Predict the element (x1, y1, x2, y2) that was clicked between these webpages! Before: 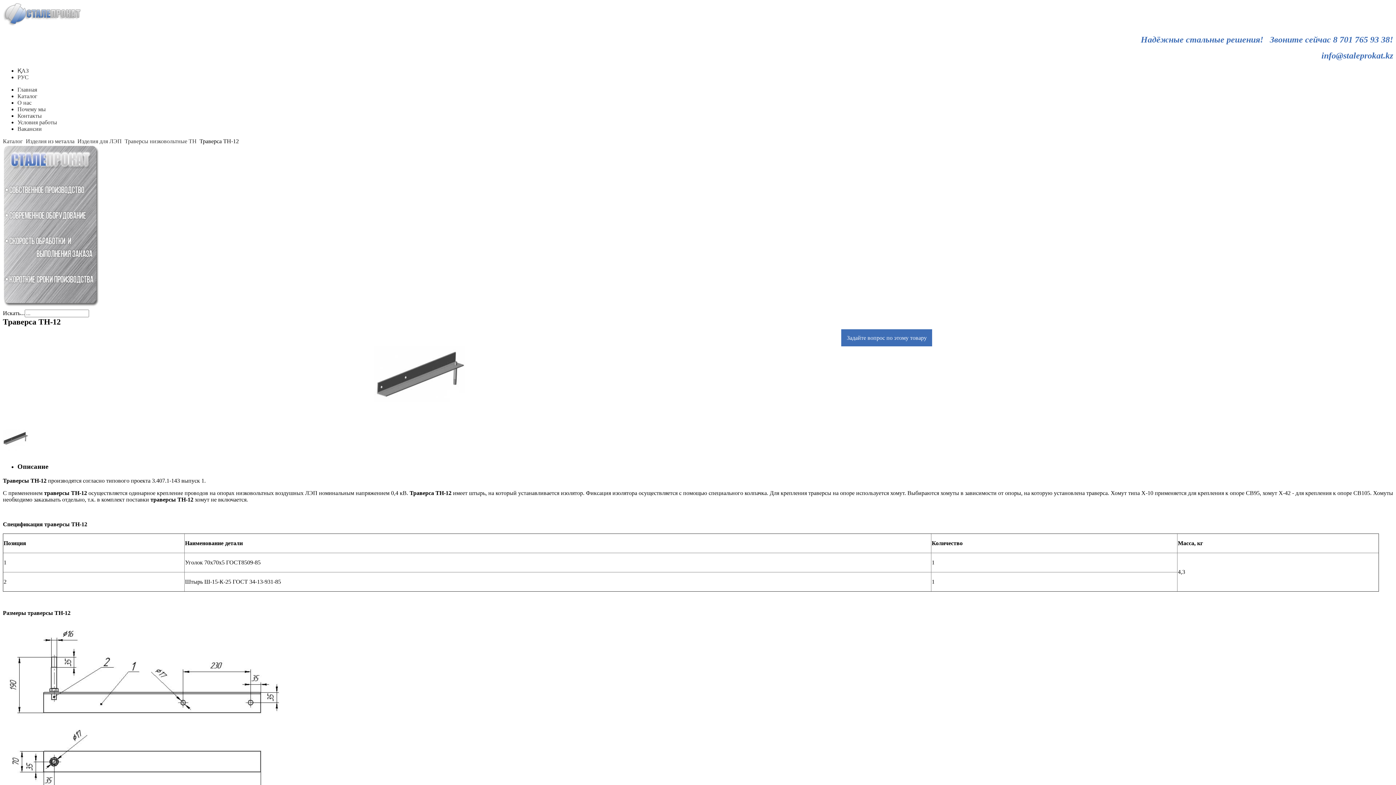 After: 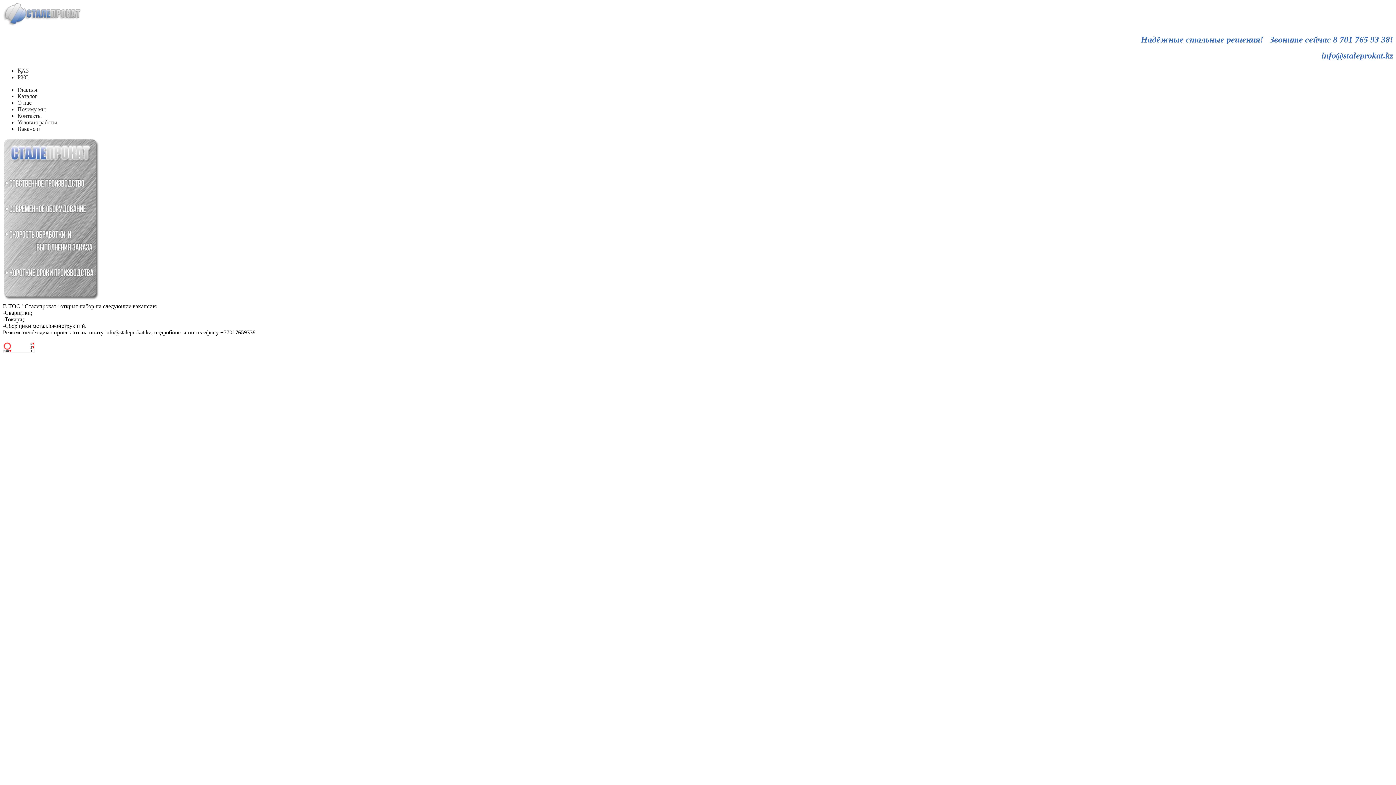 Action: bbox: (17, 125, 41, 131) label: Вакансии